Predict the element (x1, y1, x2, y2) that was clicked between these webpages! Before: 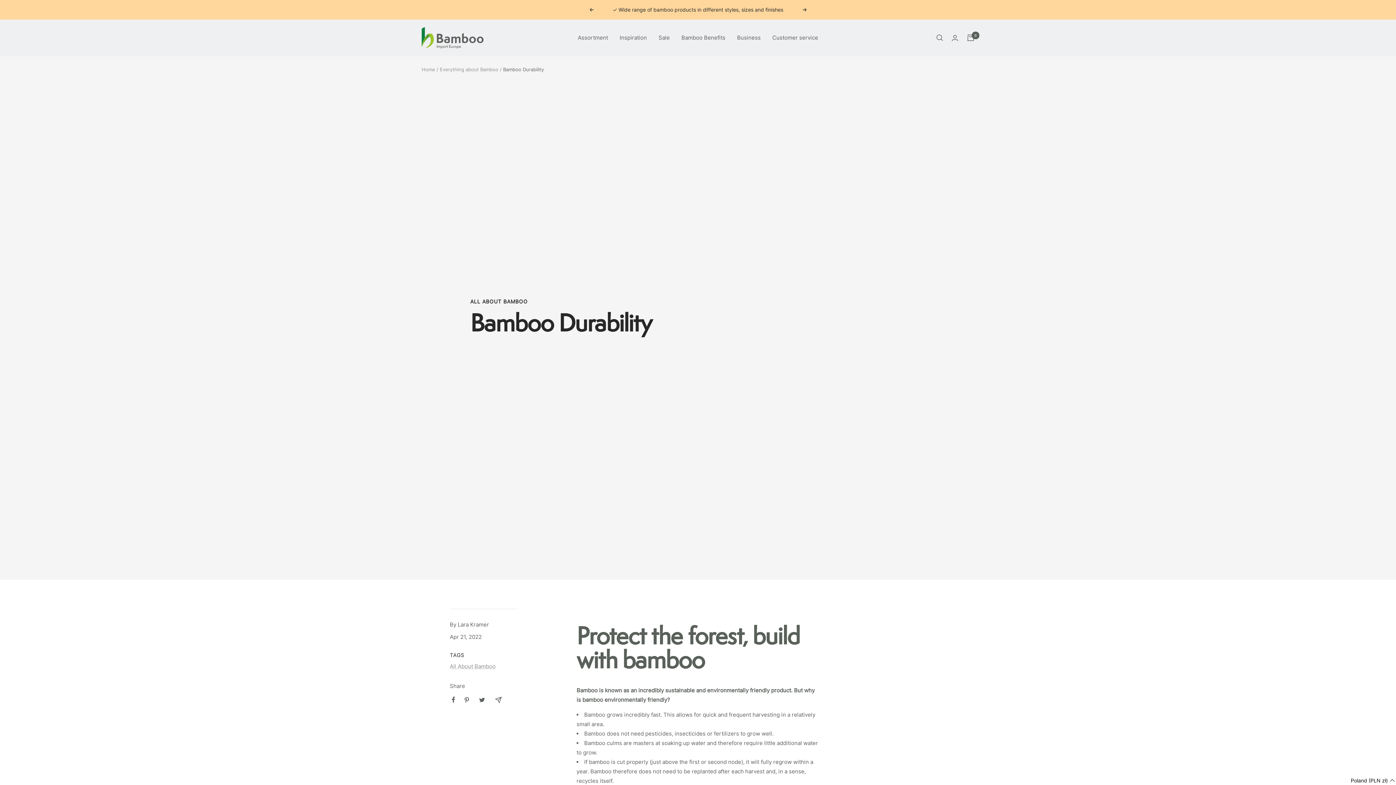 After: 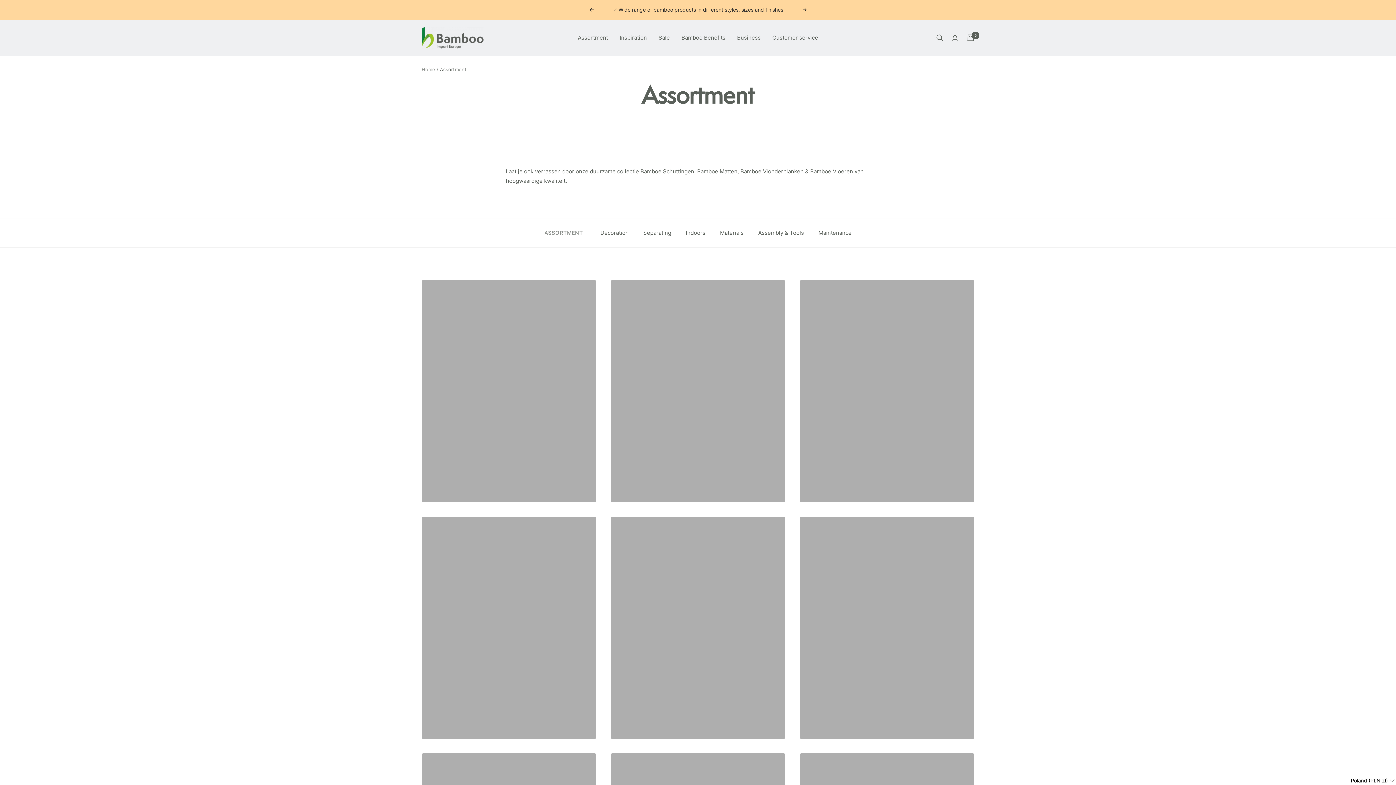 Action: bbox: (578, 33, 608, 42) label: Assortment